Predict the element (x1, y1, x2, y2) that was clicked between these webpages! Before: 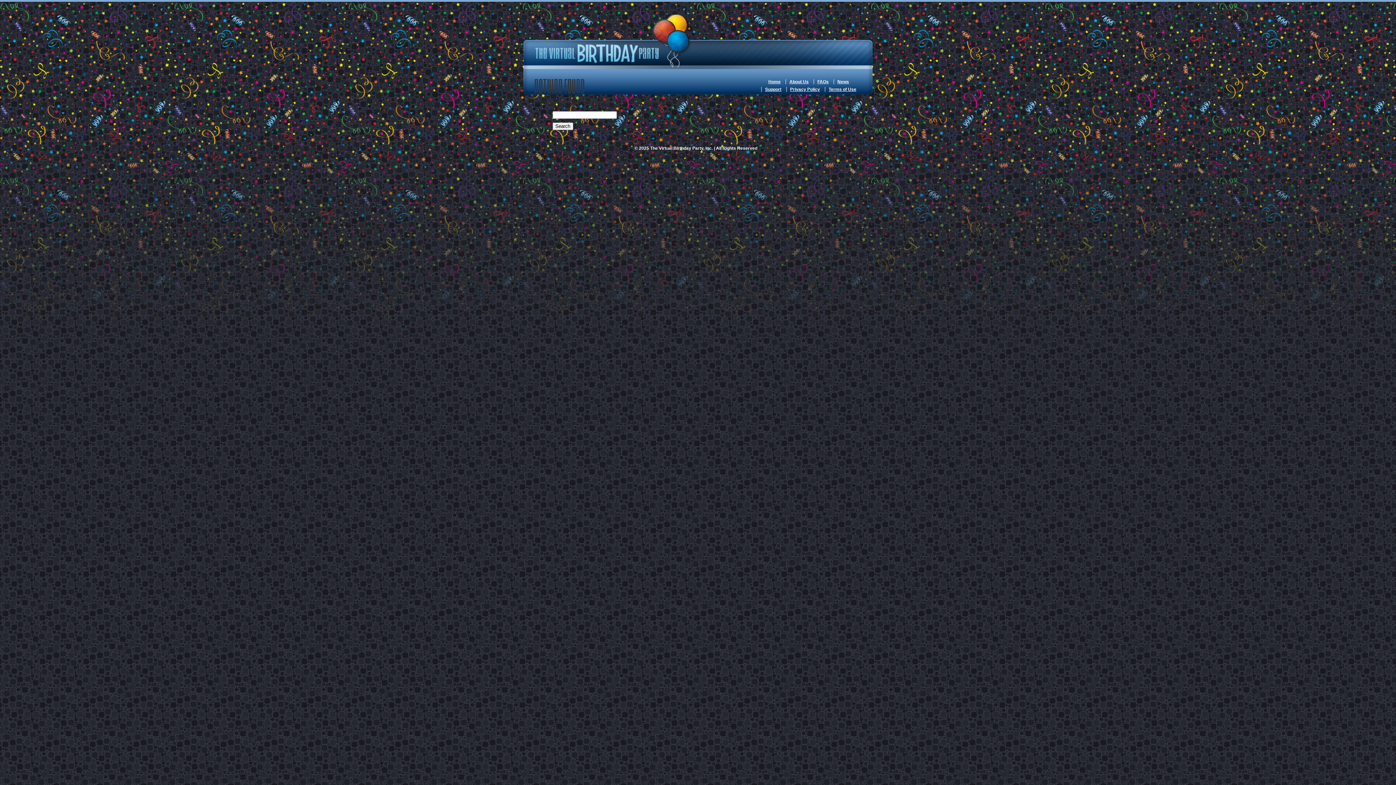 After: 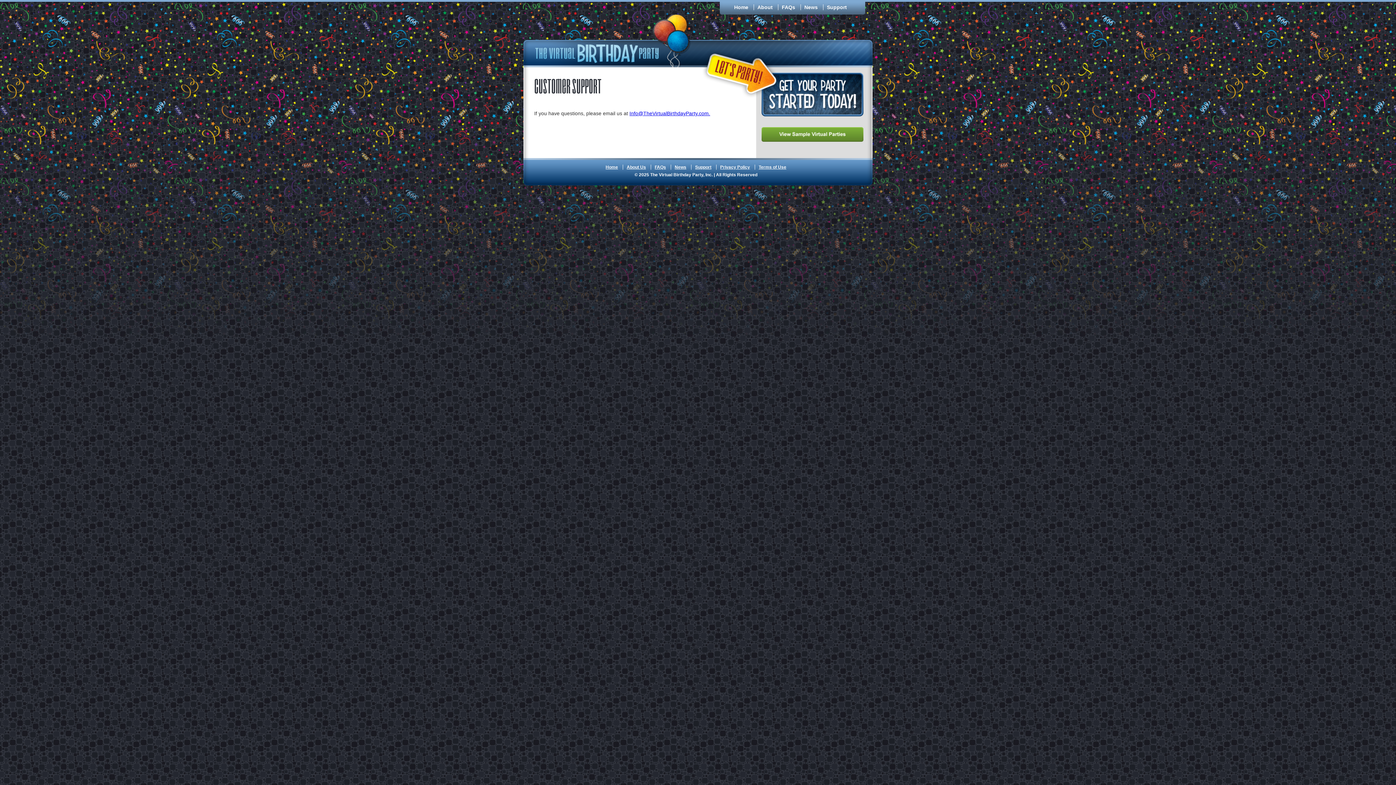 Action: label: Support bbox: (761, 86, 785, 92)